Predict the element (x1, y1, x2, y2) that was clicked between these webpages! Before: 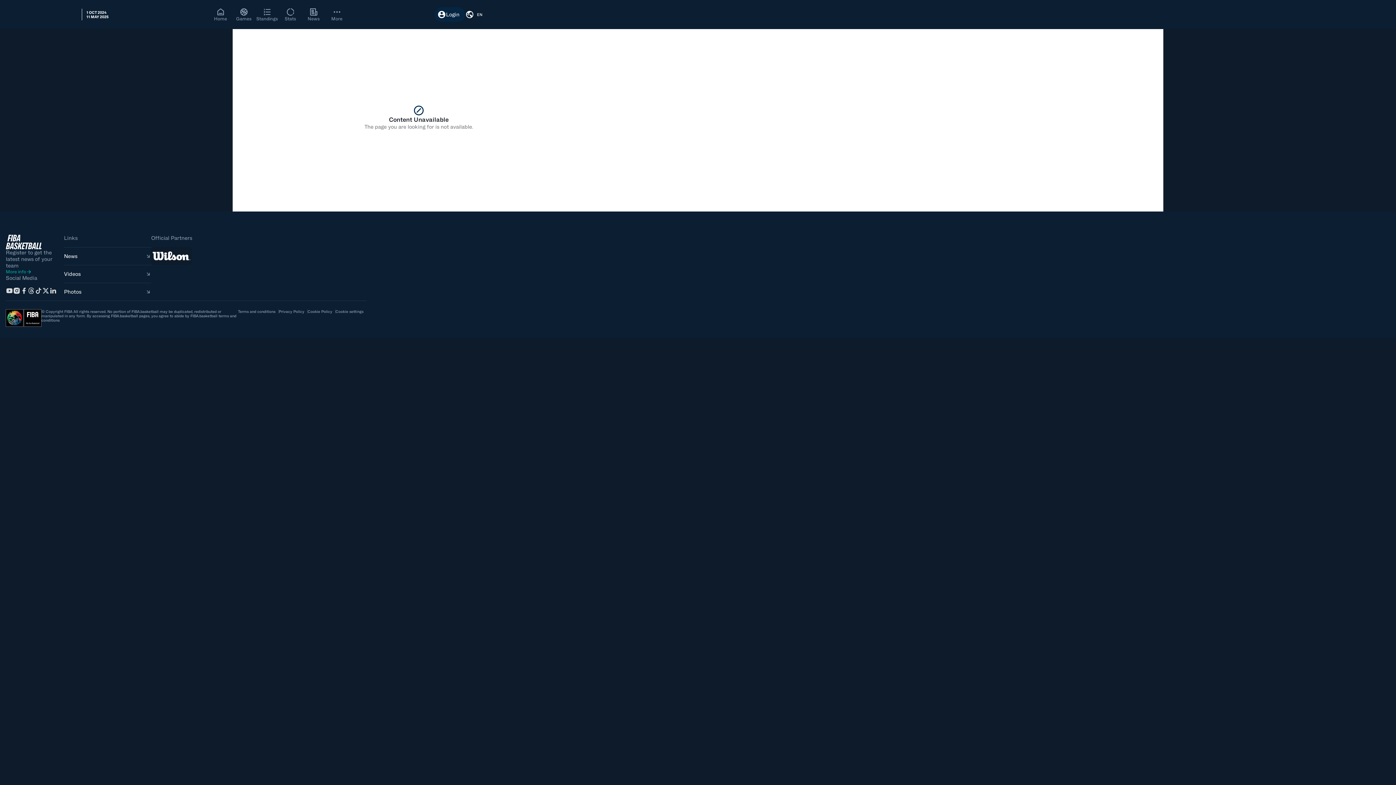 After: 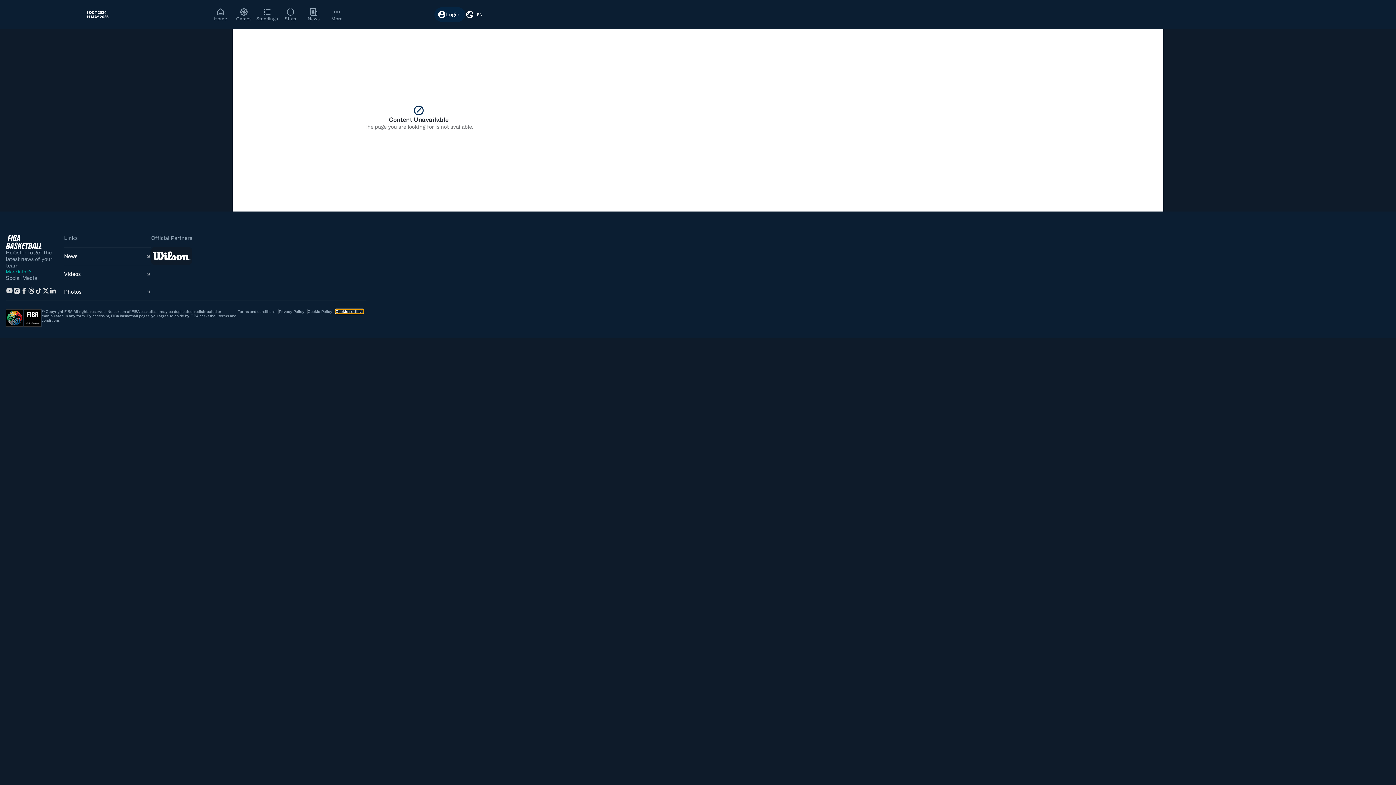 Action: label: Cookie settings bbox: (335, 309, 363, 313)